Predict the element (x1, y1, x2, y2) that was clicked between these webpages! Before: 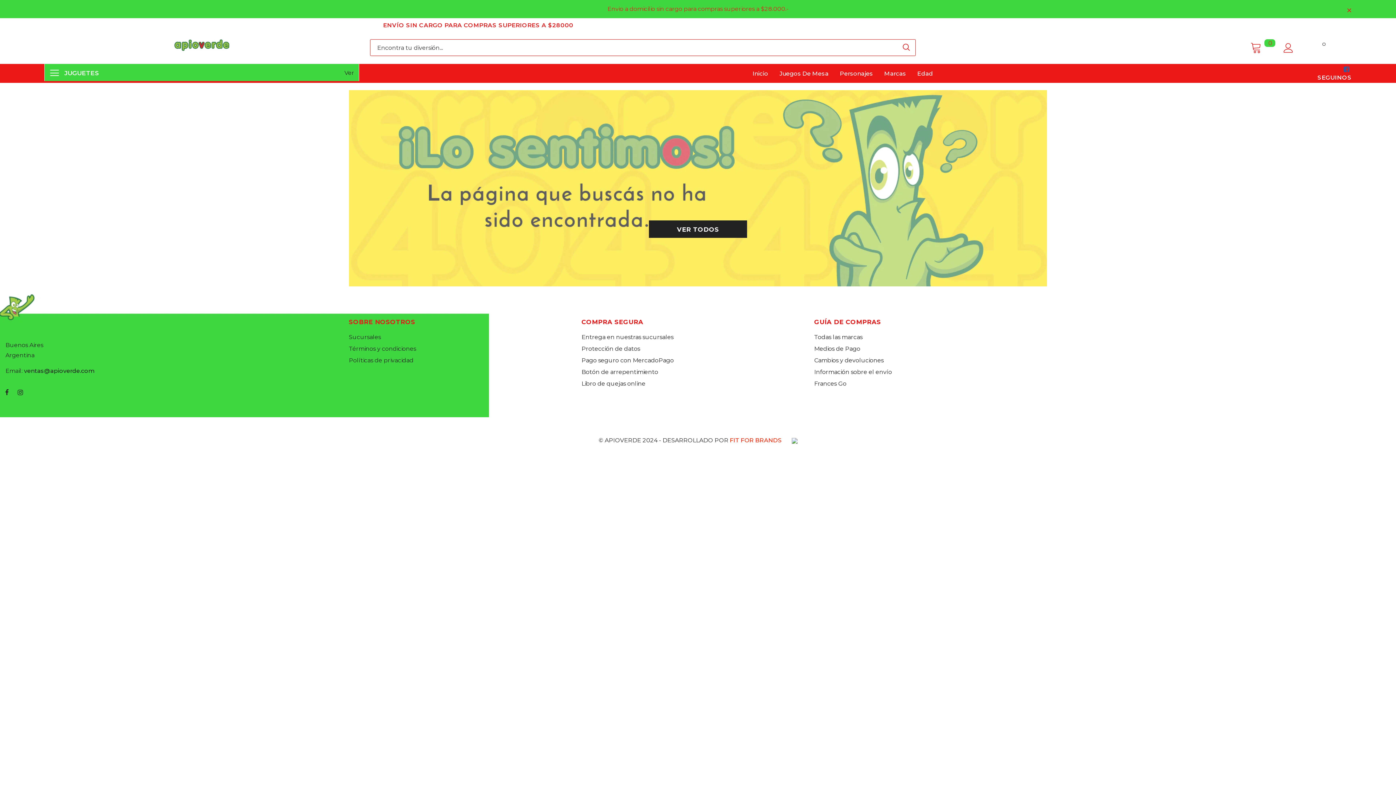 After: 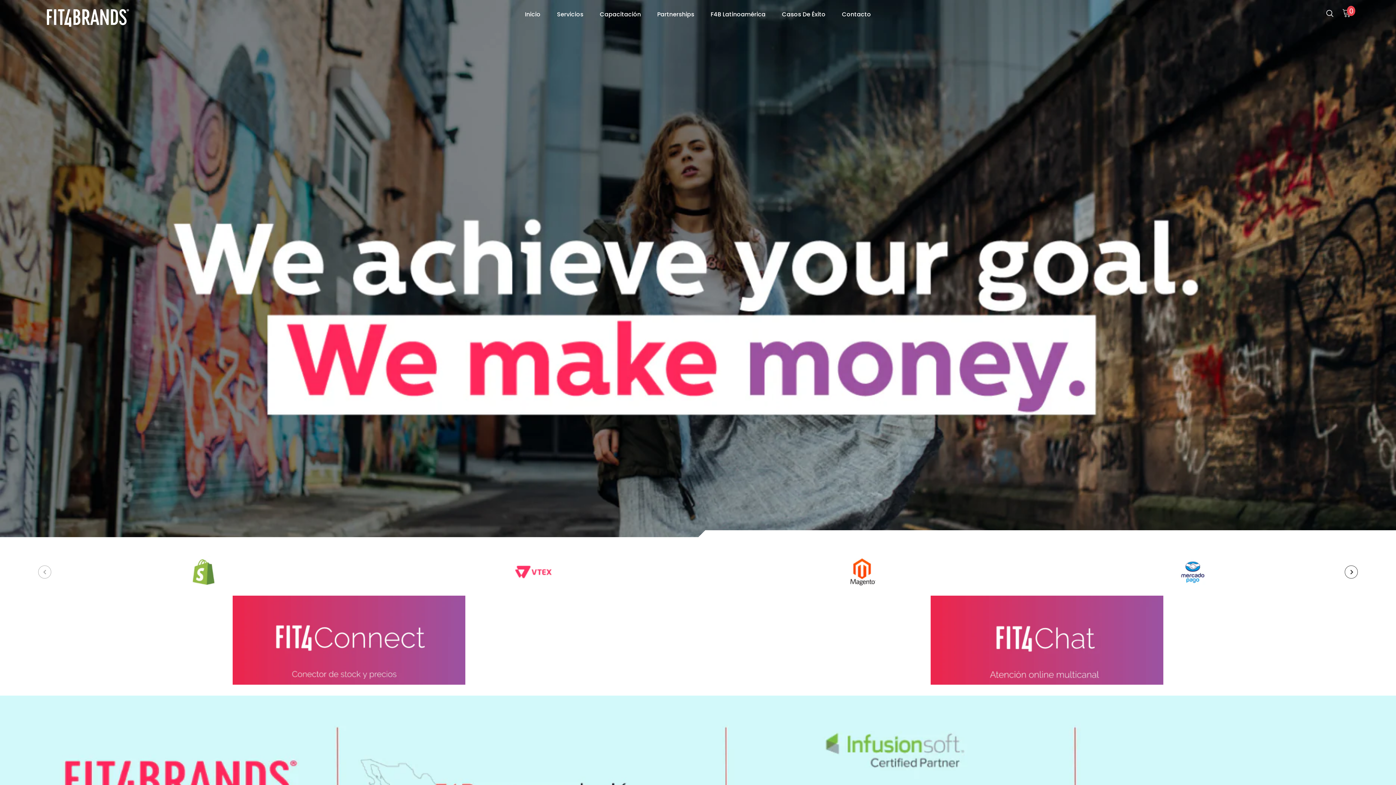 Action: label: FIT FOR BRANDS bbox: (730, 437, 781, 444)